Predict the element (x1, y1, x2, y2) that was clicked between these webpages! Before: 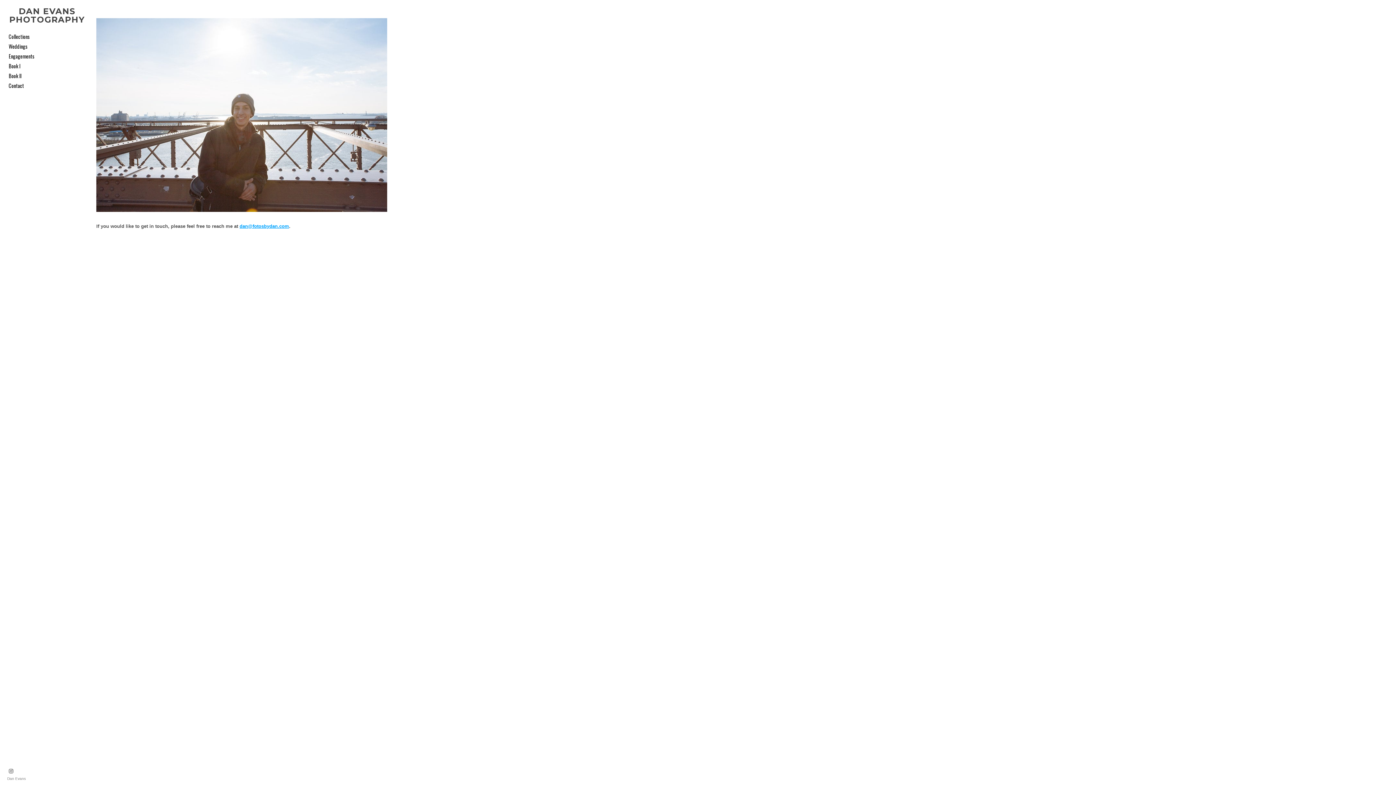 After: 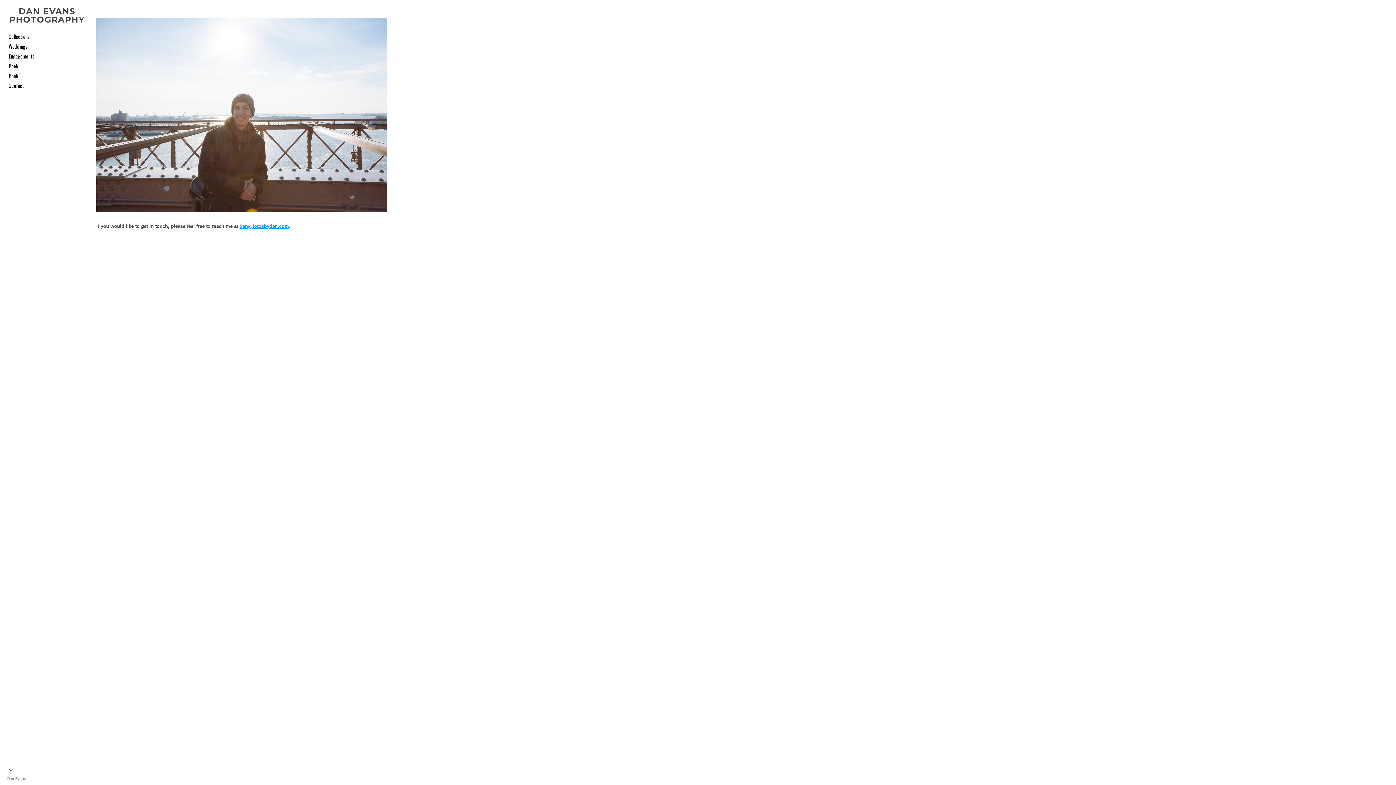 Action: bbox: (98, 0, 106, 7) label: Twitter